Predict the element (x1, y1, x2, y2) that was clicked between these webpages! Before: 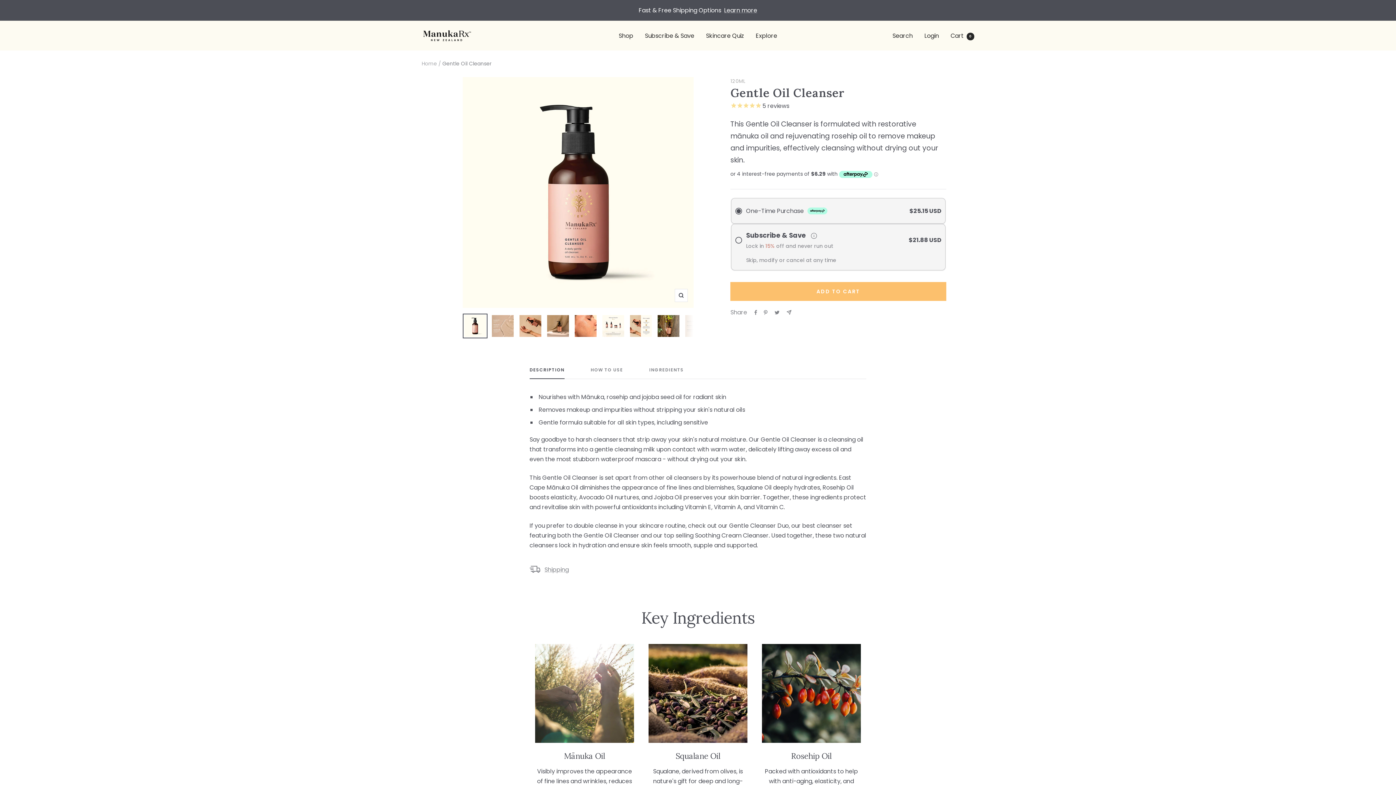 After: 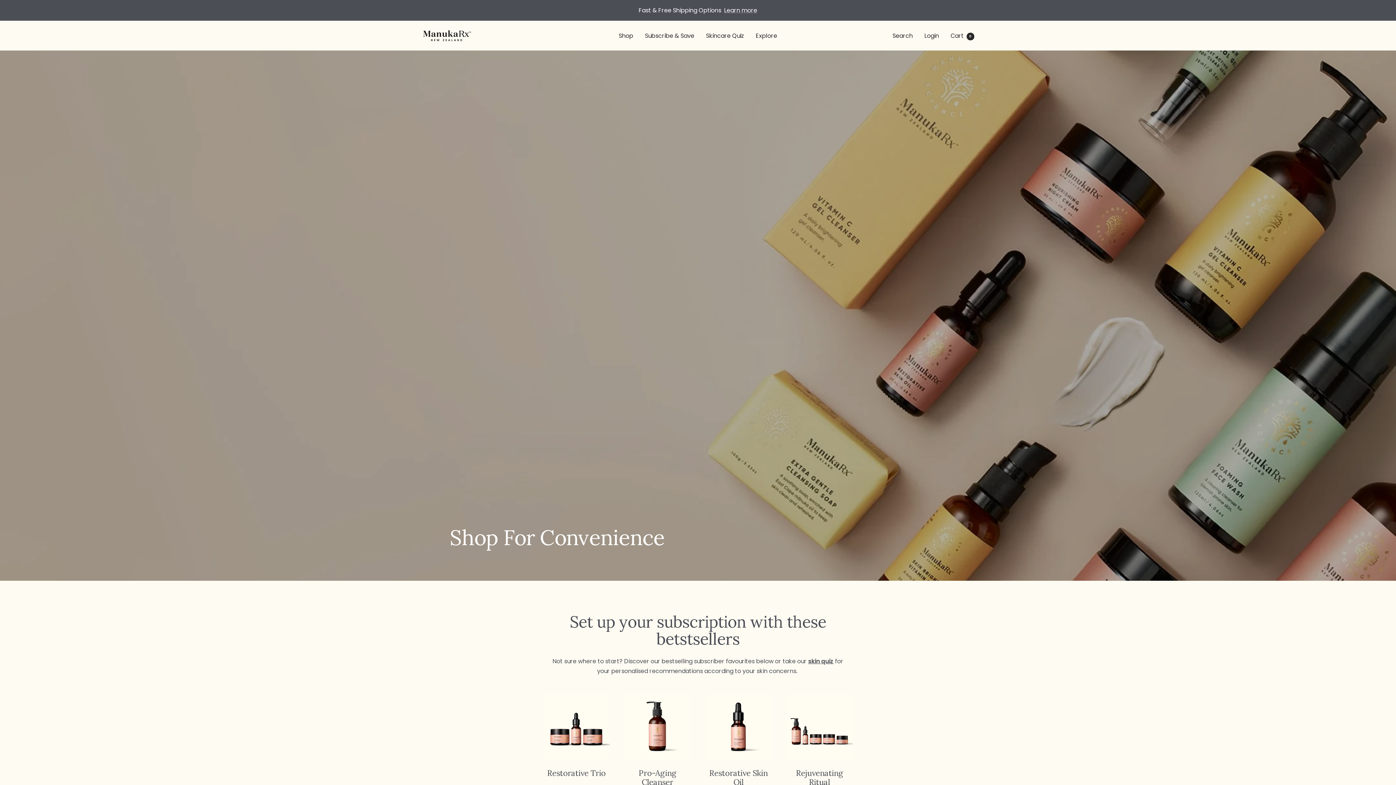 Action: bbox: (645, 30, 694, 40) label: Subscribe & Save